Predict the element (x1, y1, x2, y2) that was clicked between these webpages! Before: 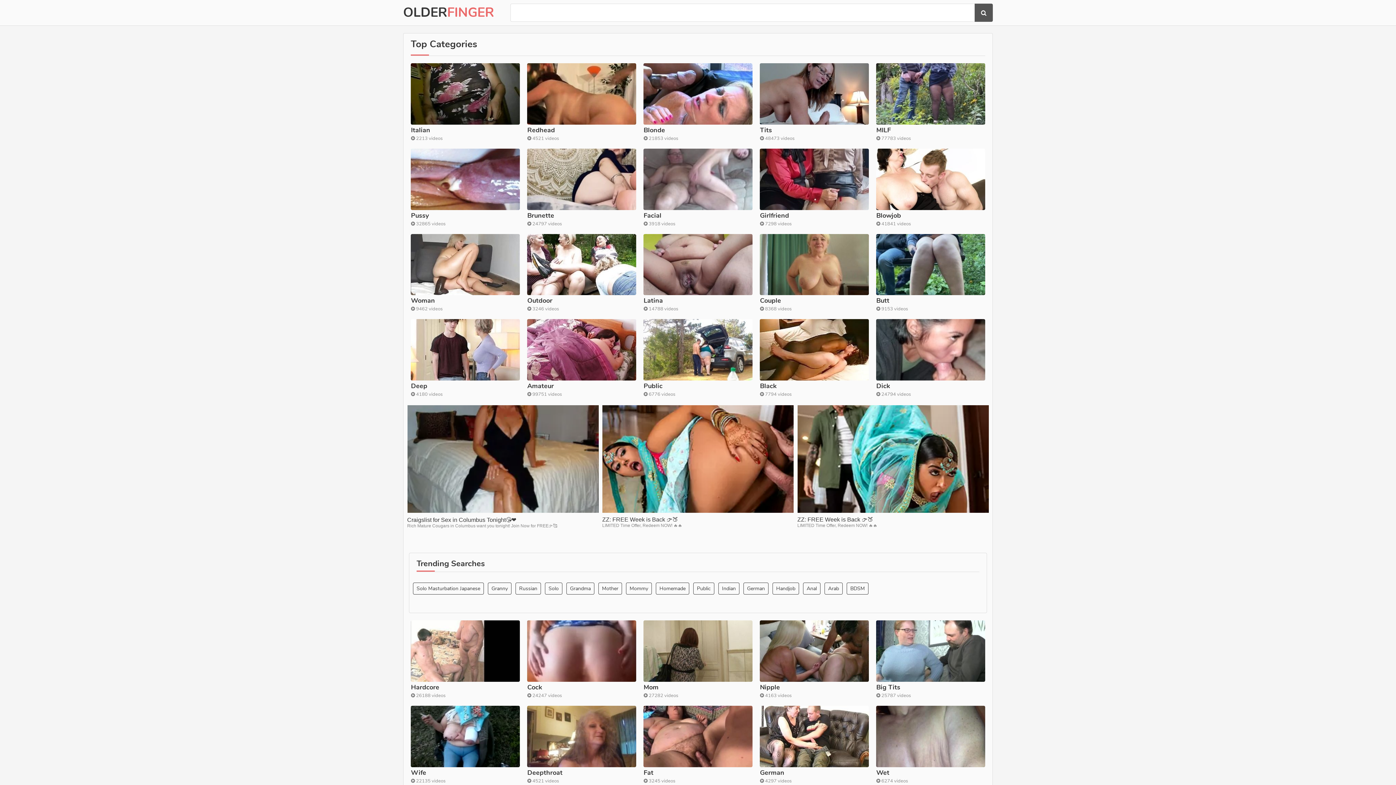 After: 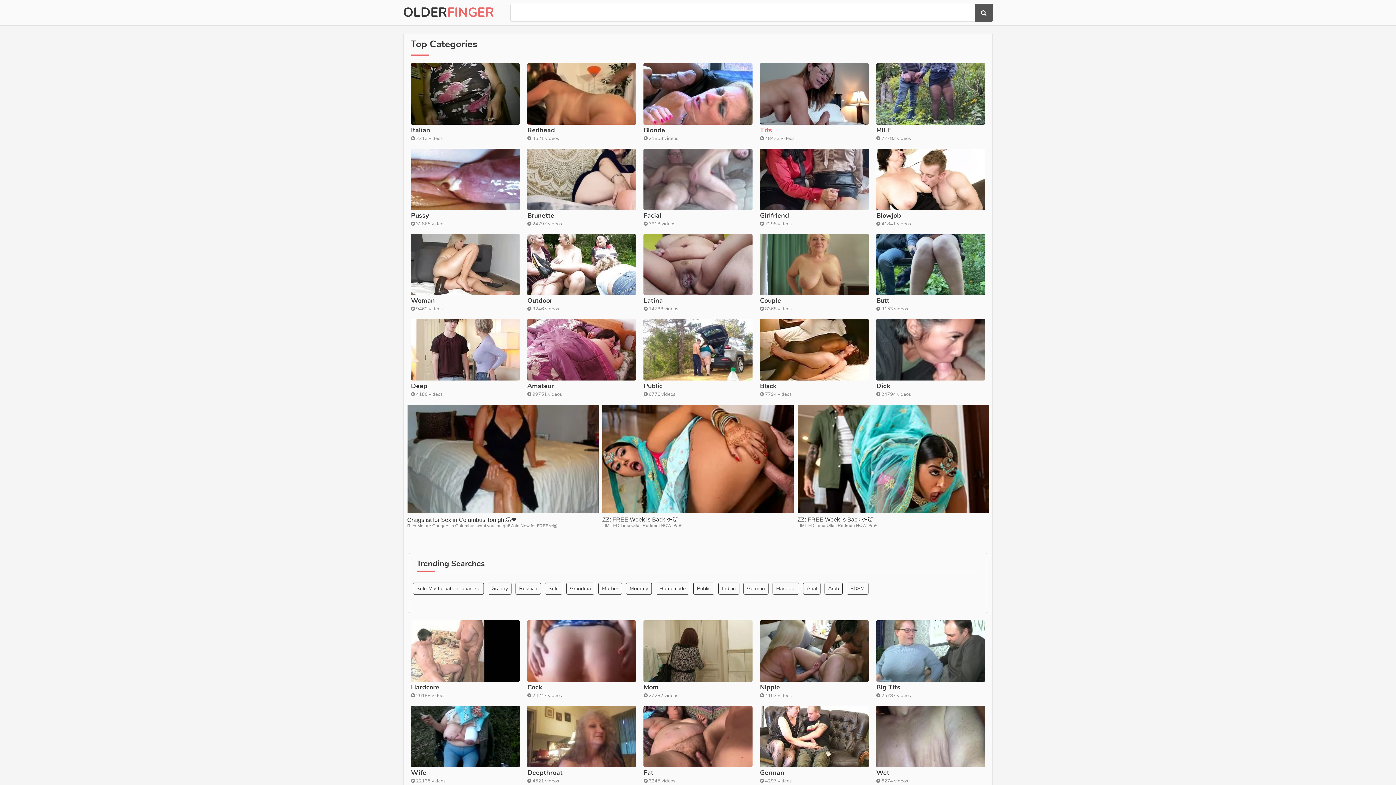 Action: bbox: (760, 63, 869, 134) label: Tits